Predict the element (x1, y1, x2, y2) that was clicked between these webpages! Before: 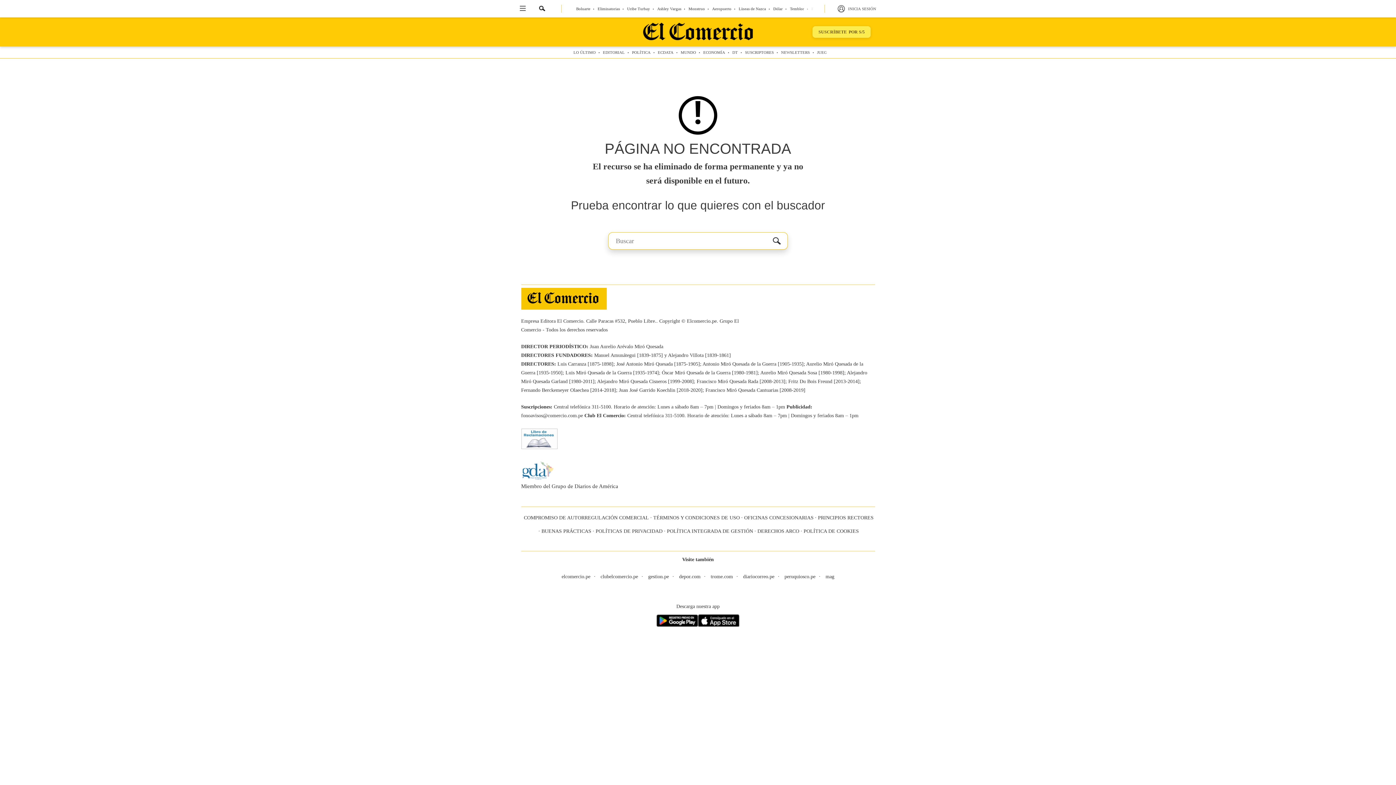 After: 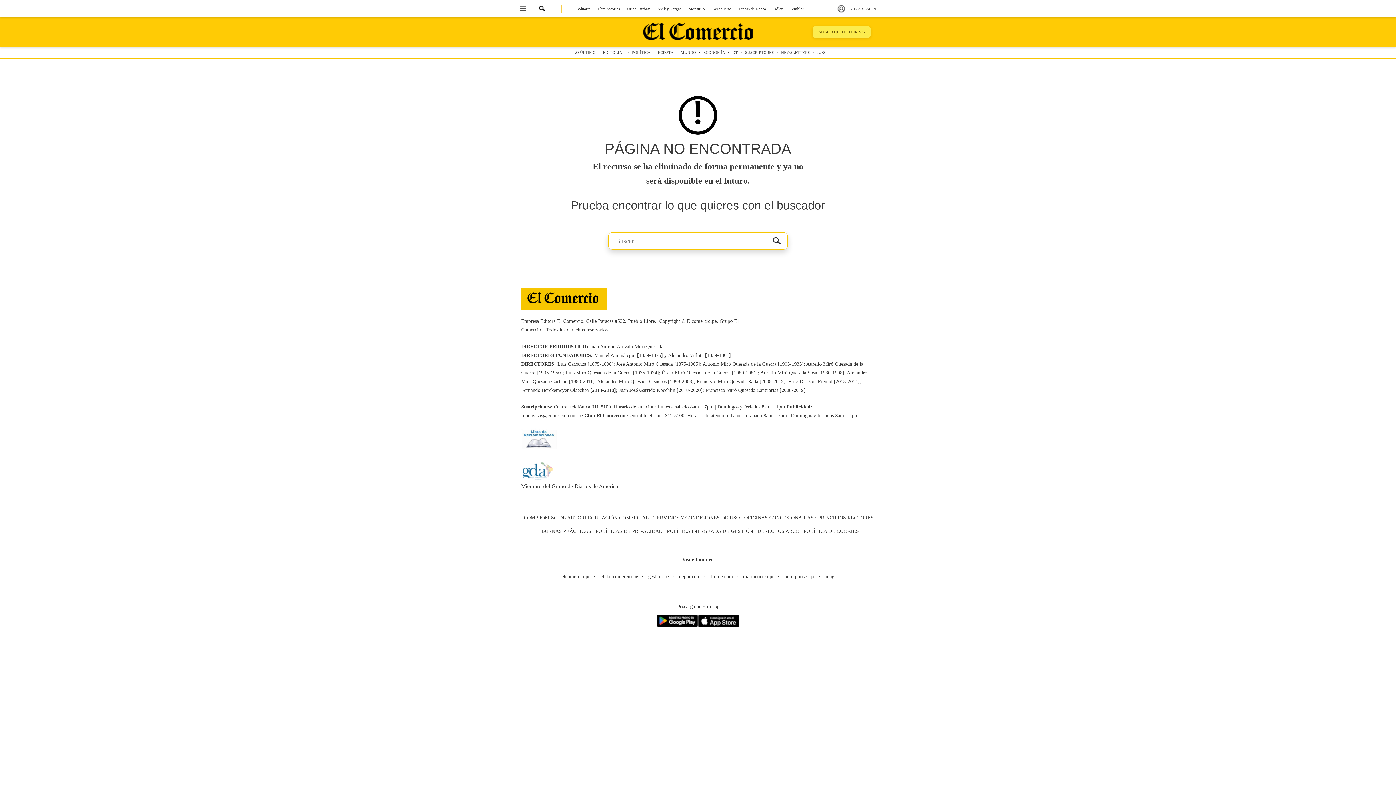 Action: bbox: (744, 515, 813, 520) label: OFICINAS CONCESIONARIAS